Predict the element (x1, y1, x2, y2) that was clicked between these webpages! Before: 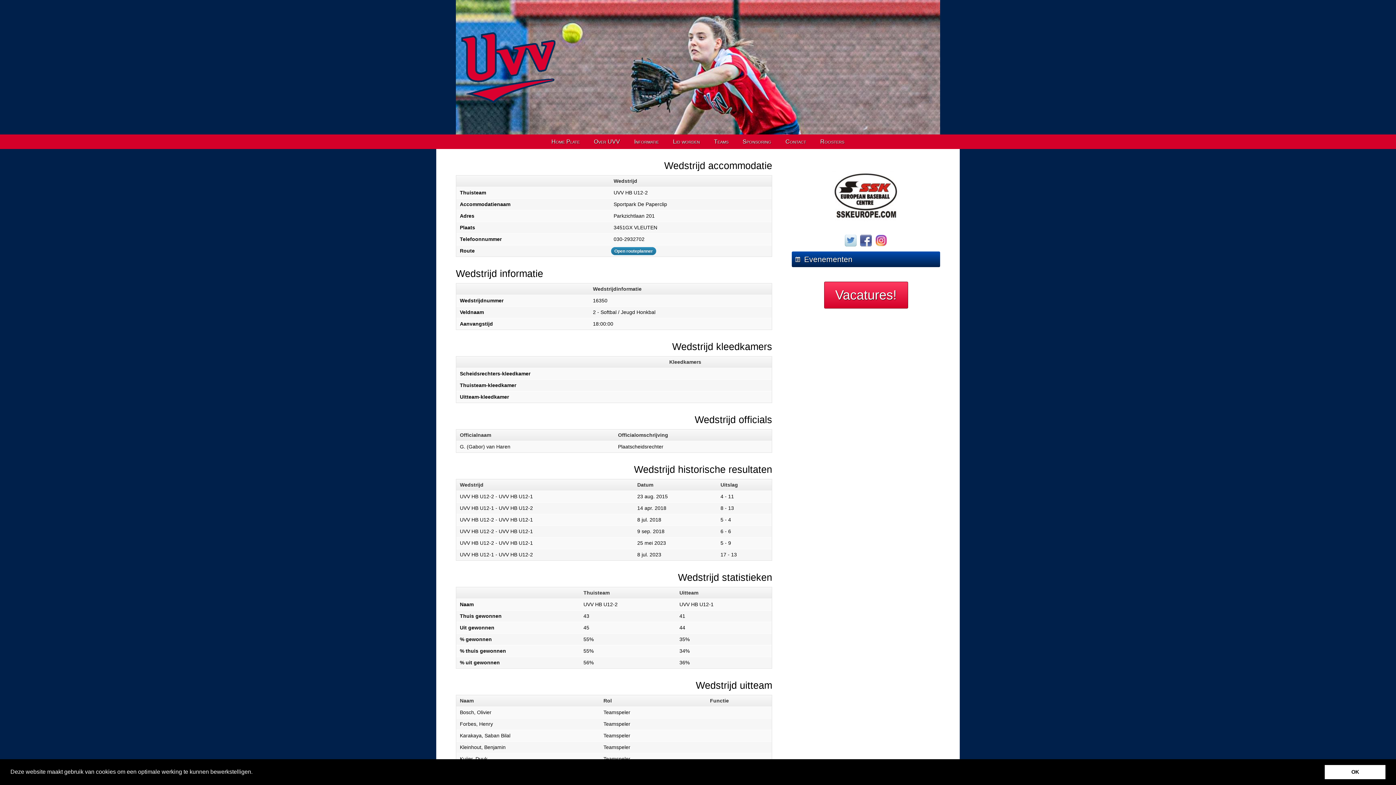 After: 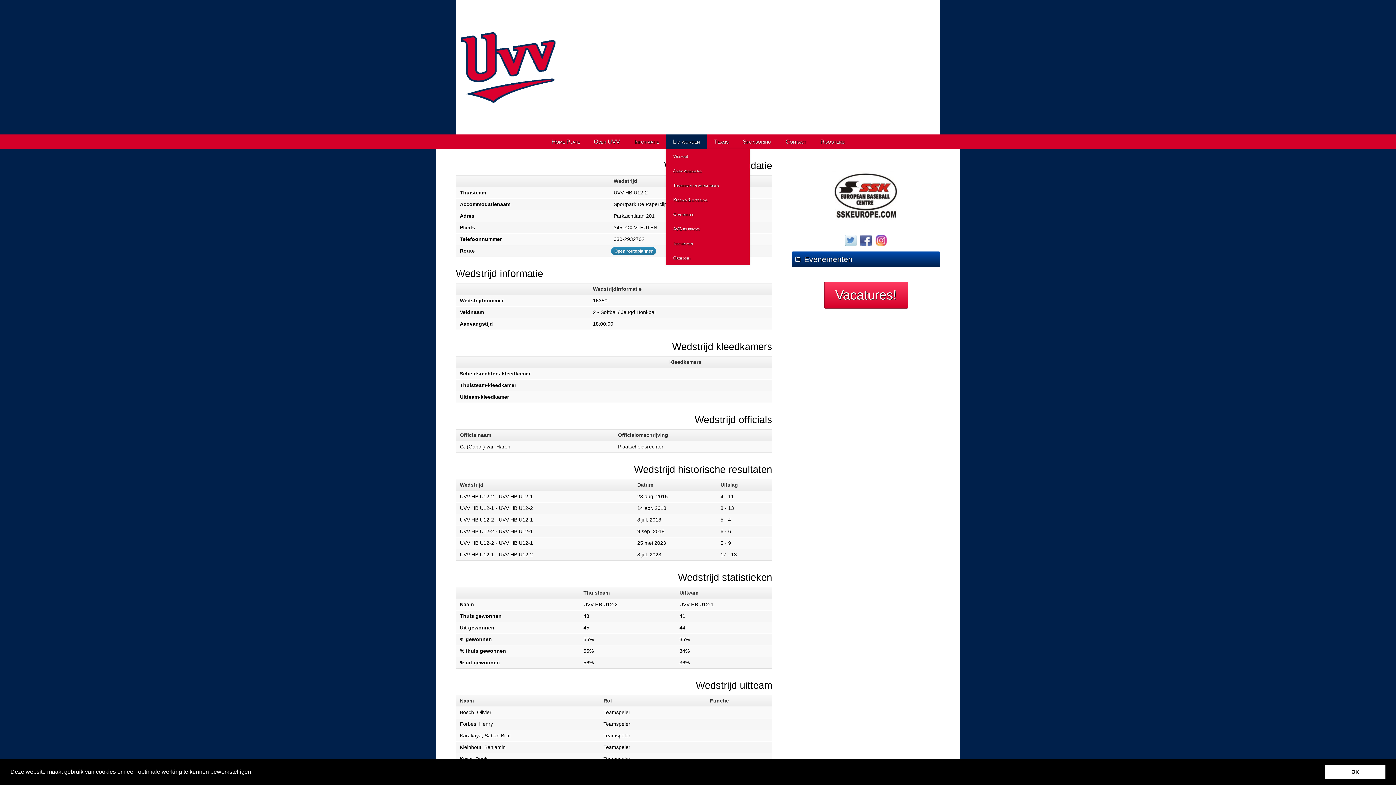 Action: label: Lid worden bbox: (666, 134, 707, 149)